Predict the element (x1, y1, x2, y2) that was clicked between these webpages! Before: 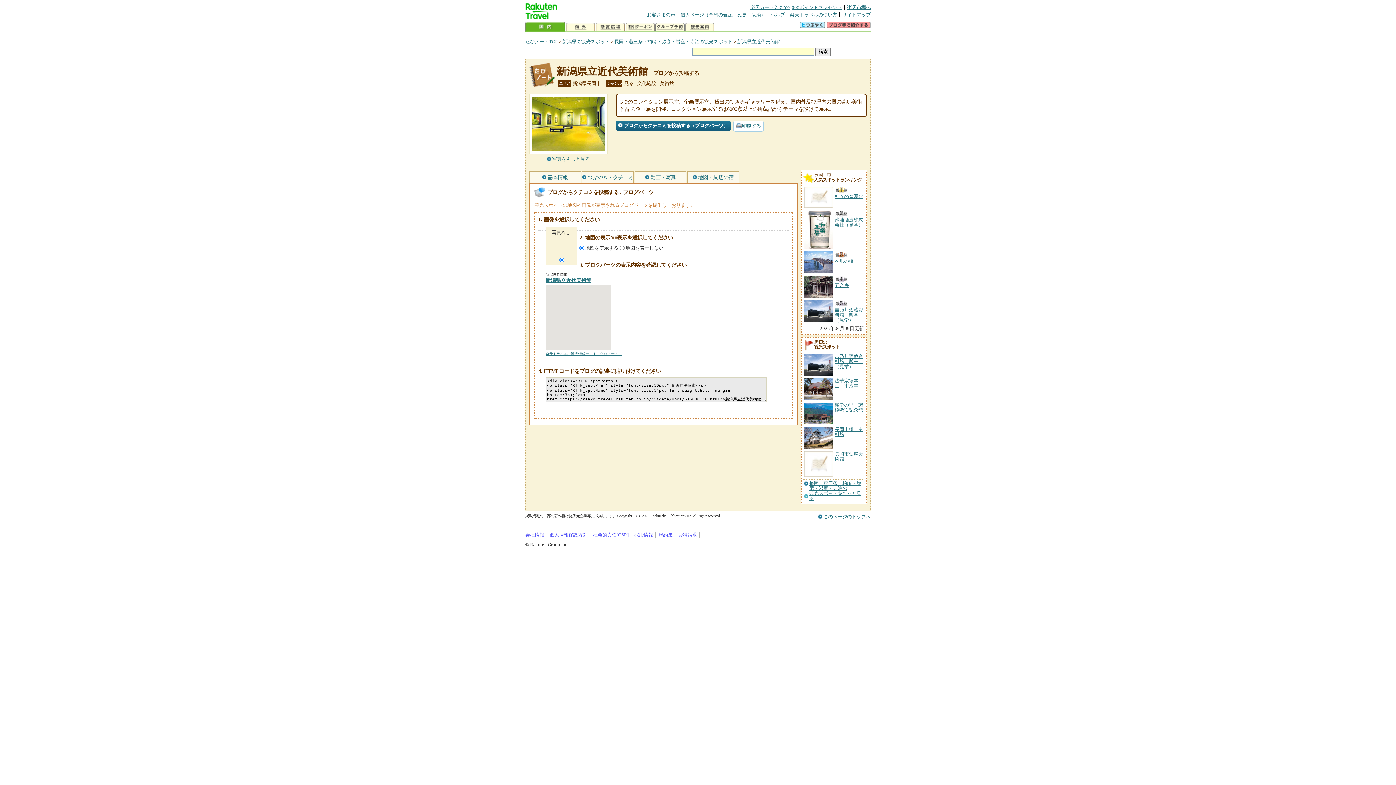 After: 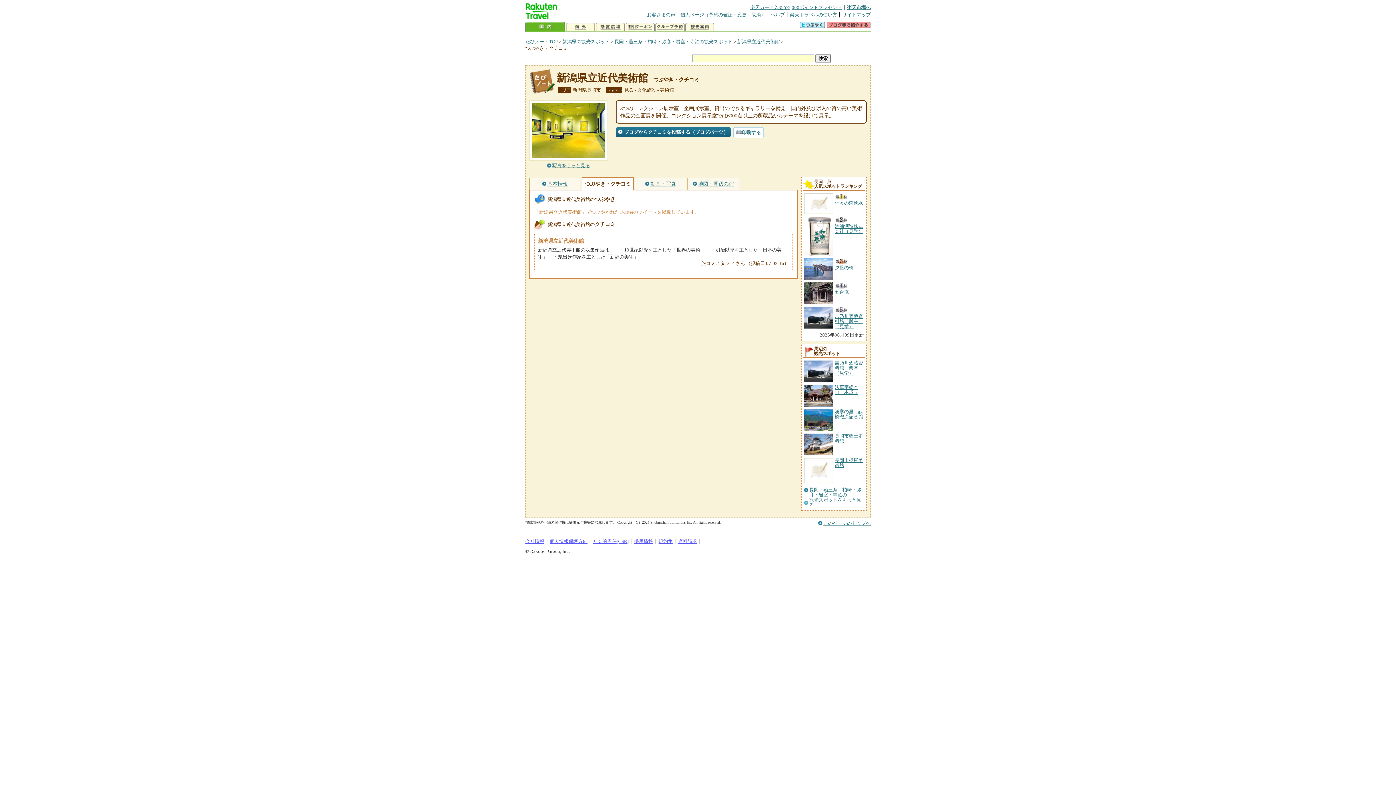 Action: bbox: (582, 171, 633, 183) label: つぶやき・クチコミ